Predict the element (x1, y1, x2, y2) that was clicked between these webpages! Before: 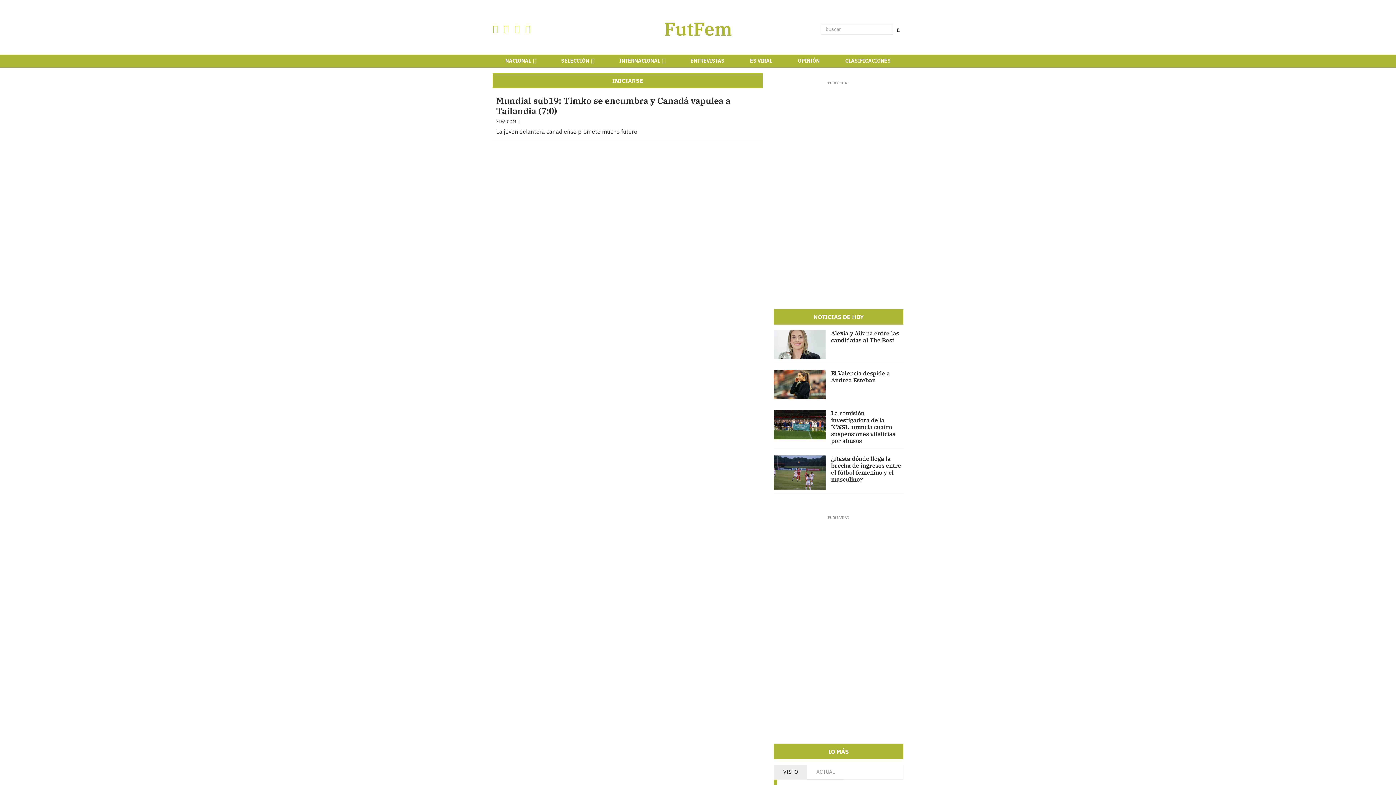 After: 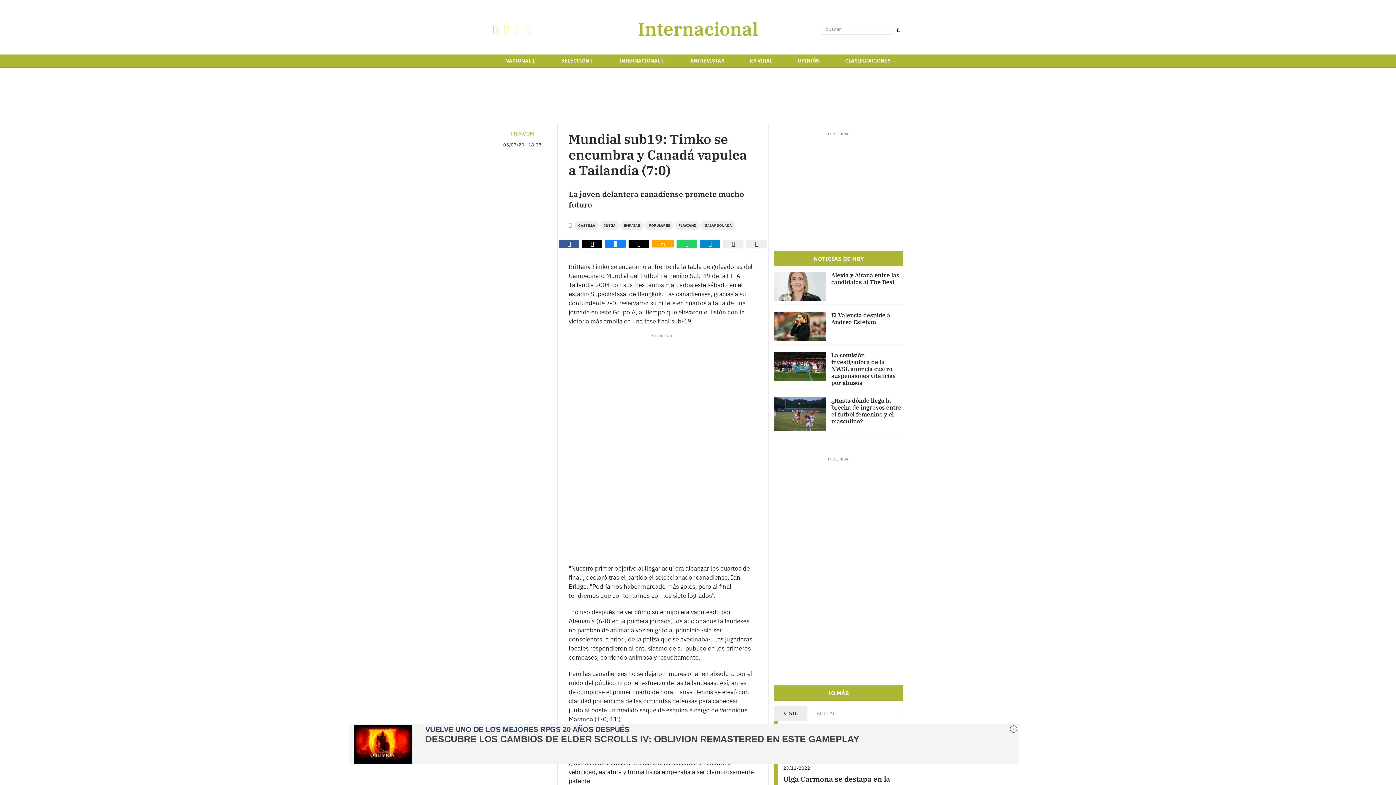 Action: label: Mundial sub19: Timko se encumbra y Canadá vapulea a Tailandia (7:0) bbox: (496, 94, 730, 116)